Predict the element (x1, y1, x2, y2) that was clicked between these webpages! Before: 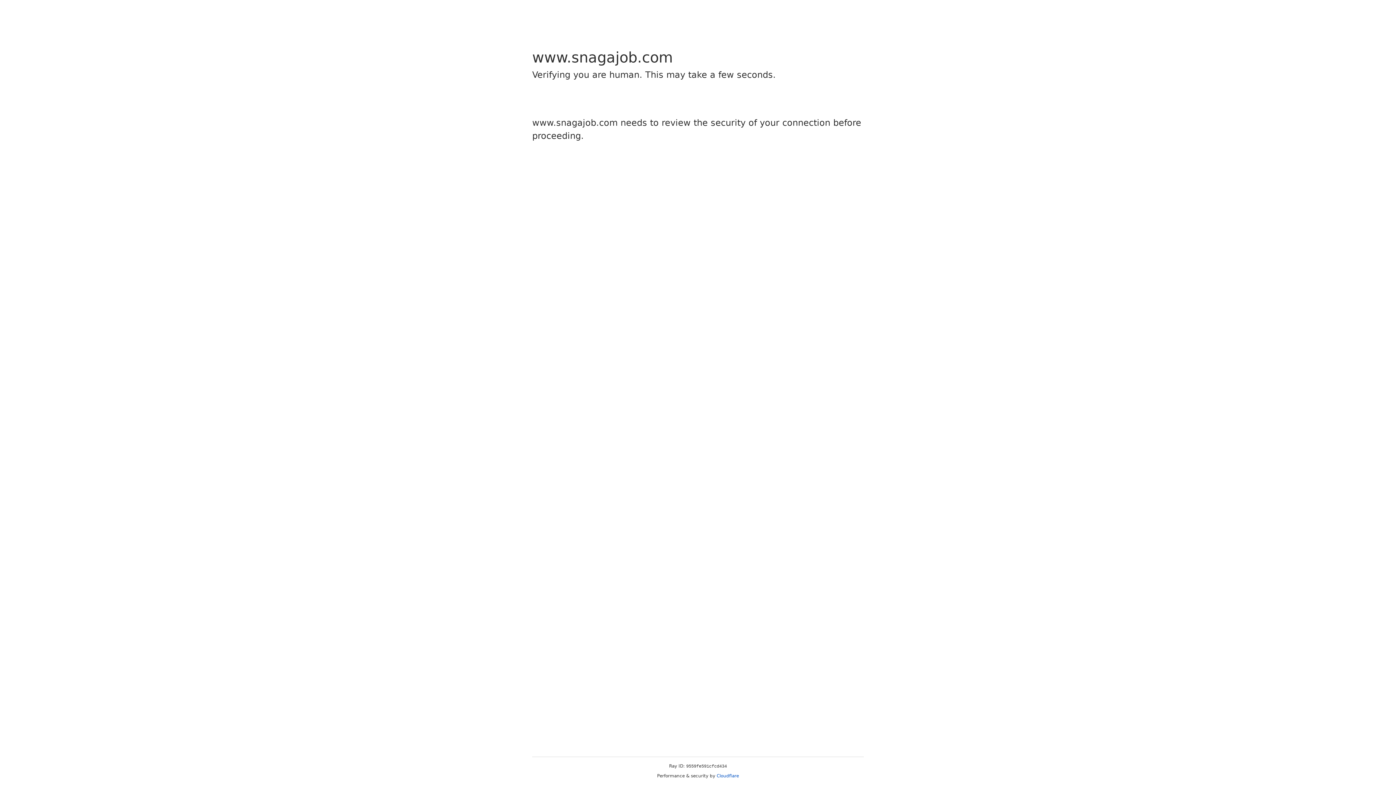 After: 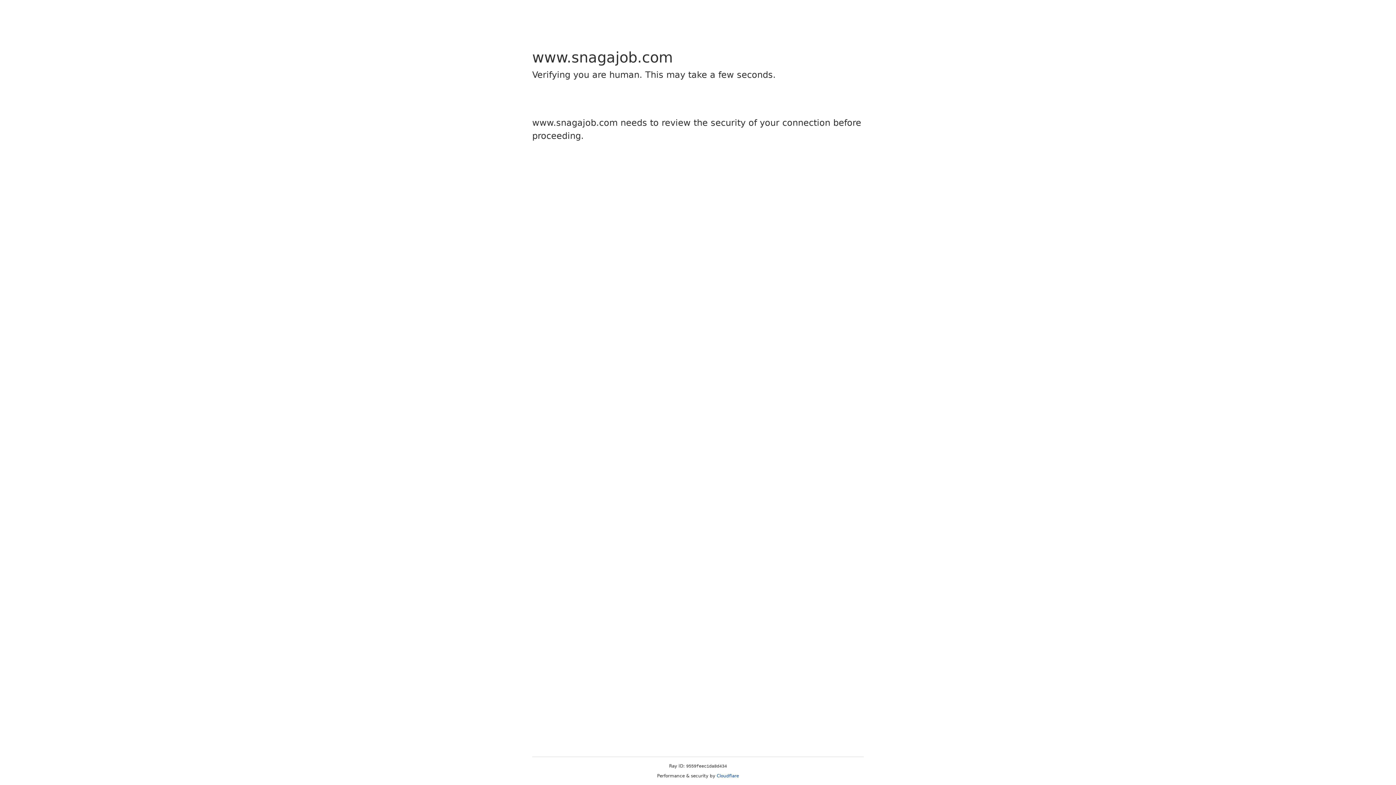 Action: label: Cloudflare bbox: (716, 773, 739, 778)